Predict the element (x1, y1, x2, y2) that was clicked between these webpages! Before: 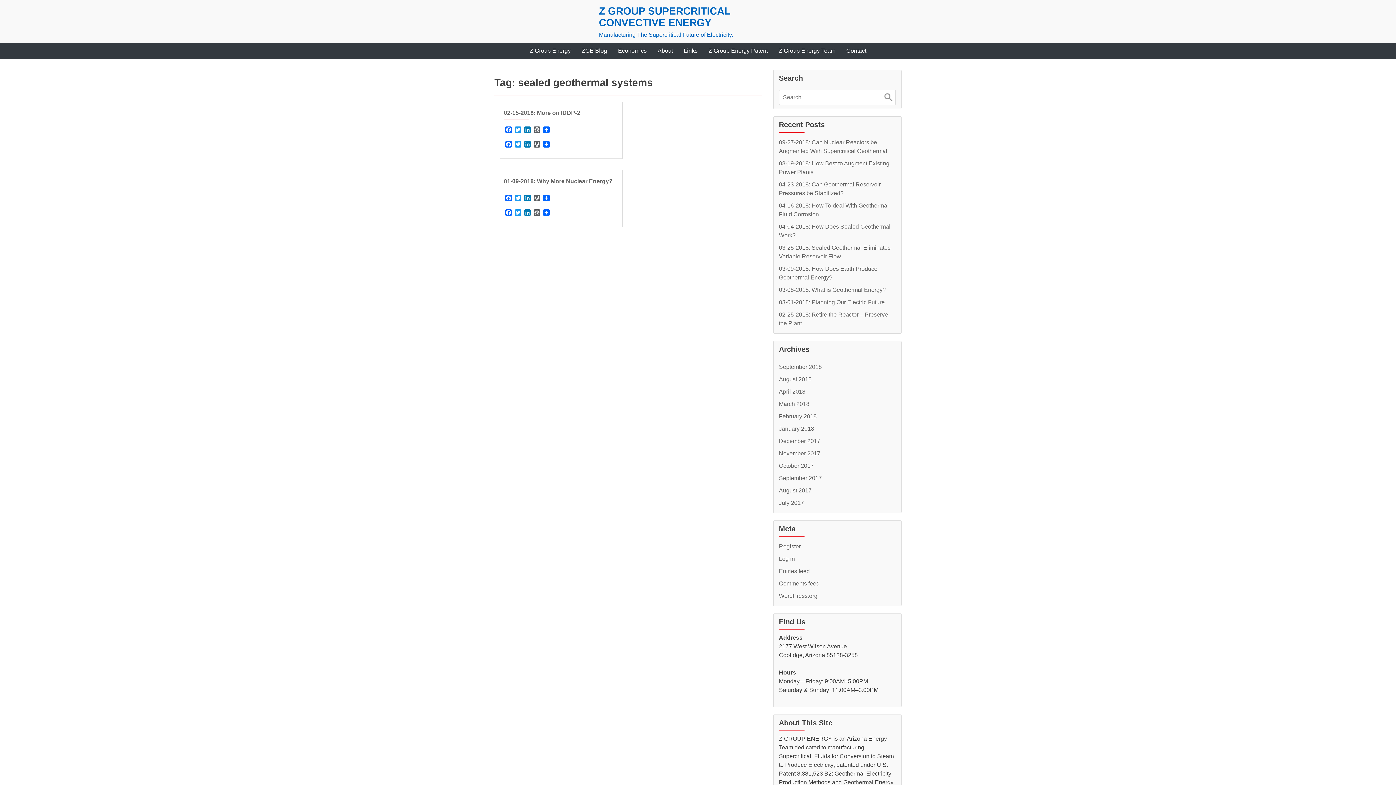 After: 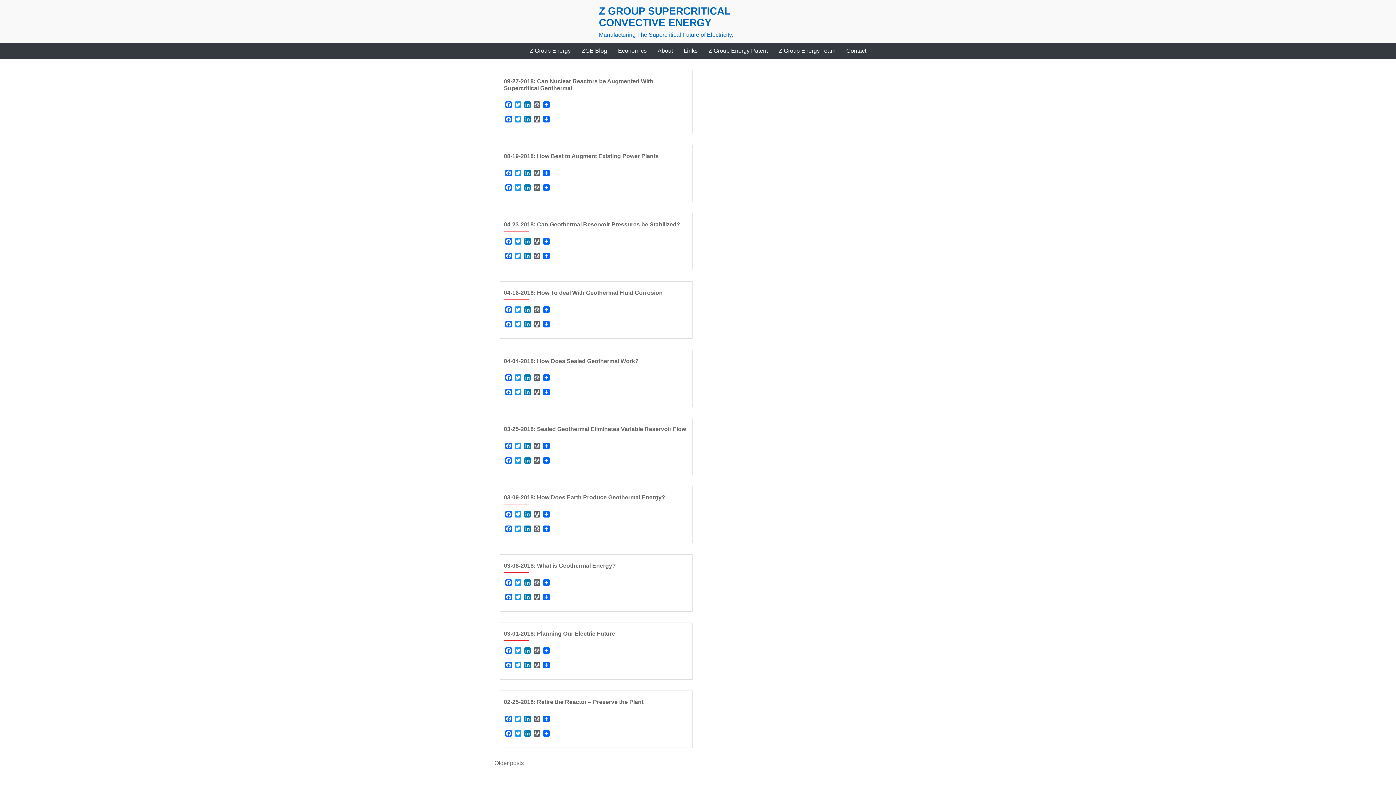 Action: label: ZGE Blog bbox: (576, 42, 612, 58)